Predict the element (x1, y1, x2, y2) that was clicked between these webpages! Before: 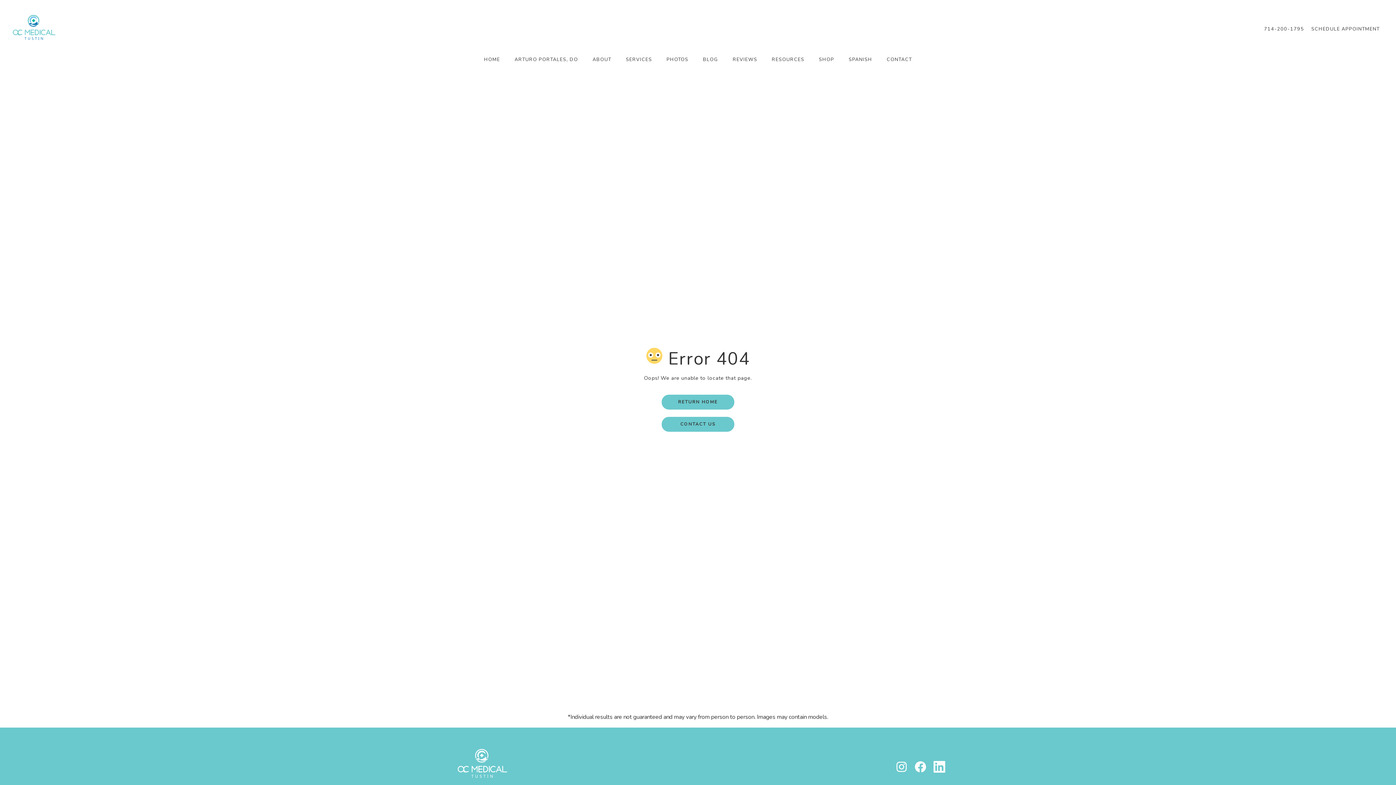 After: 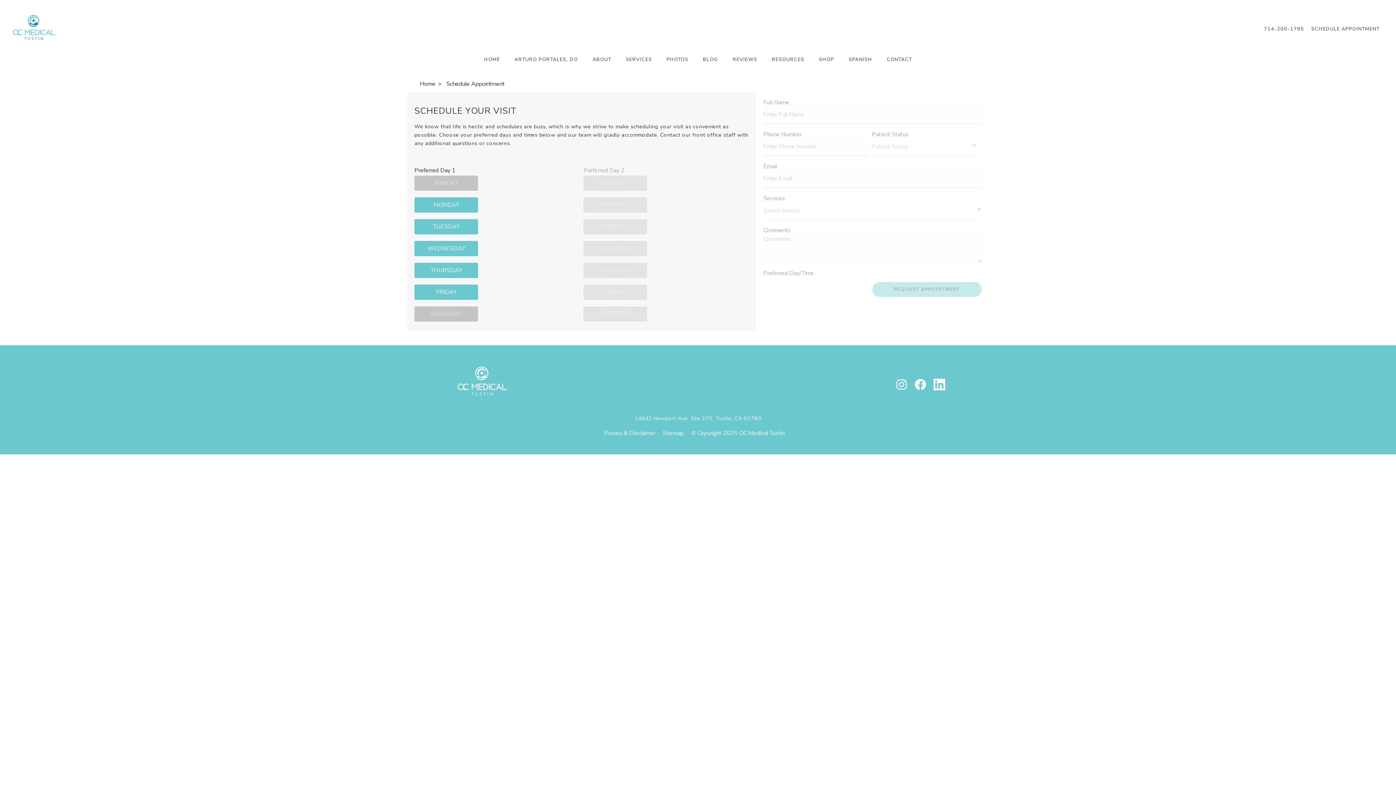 Action: bbox: (1311, 25, 1380, 32) label: SCHEDULE APPOINTMENT